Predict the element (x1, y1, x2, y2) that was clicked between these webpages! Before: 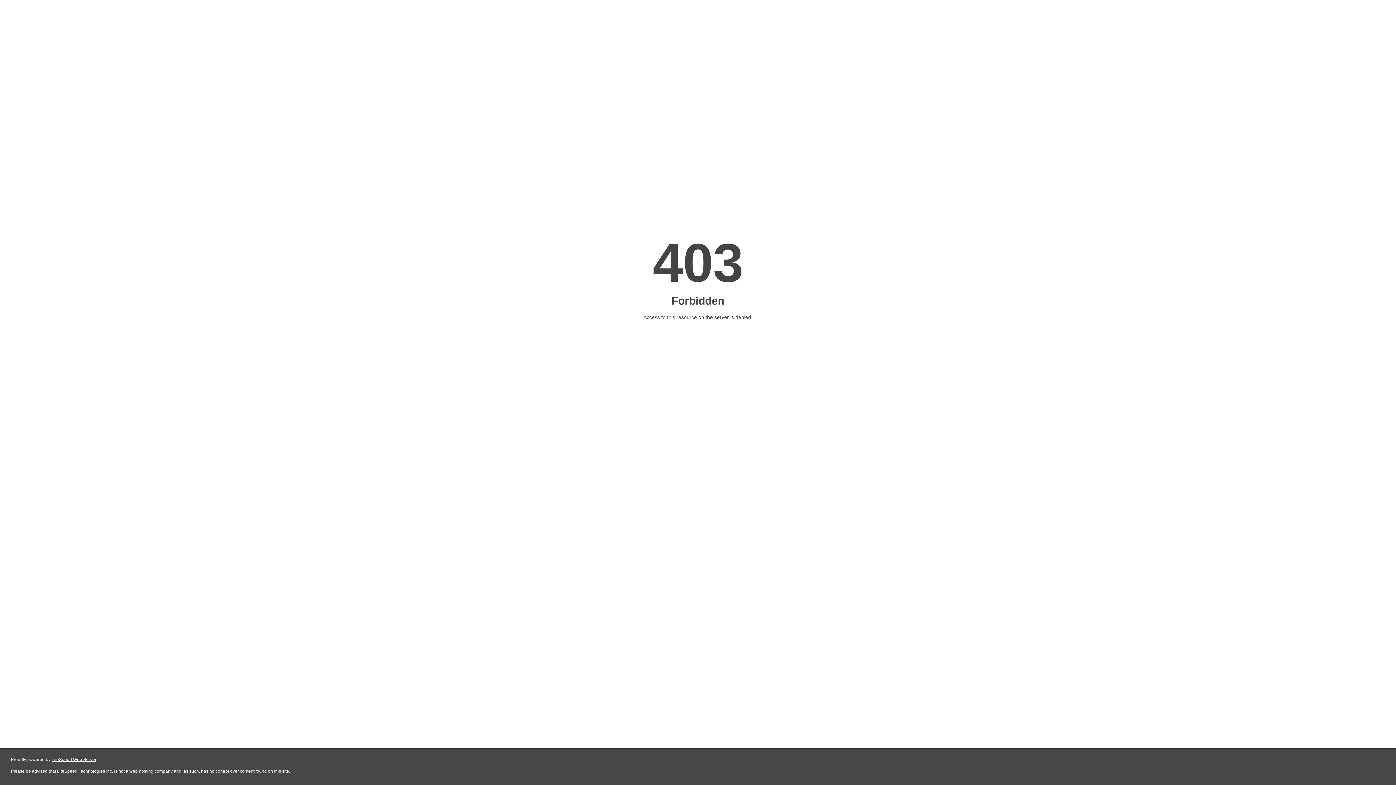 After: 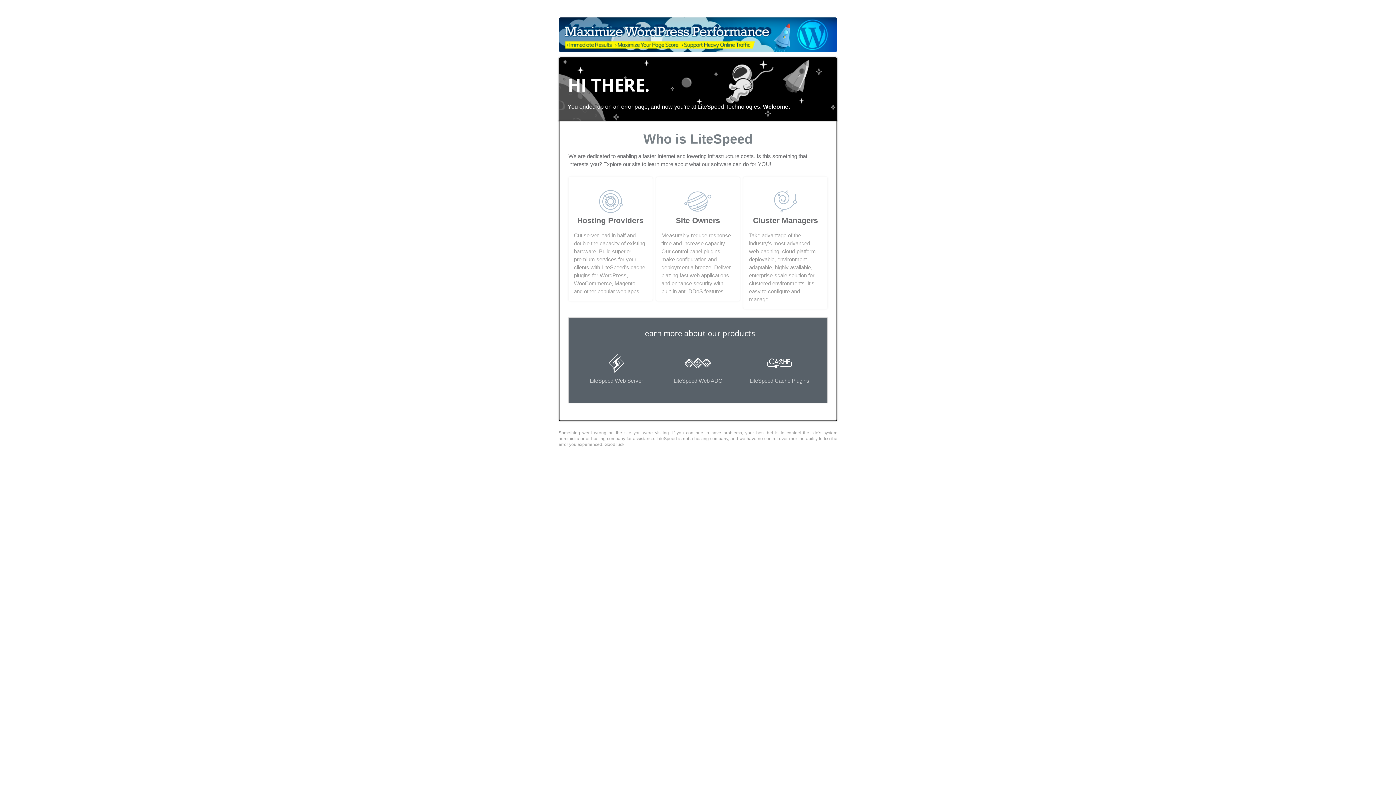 Action: label: LiteSpeed Web Server bbox: (51, 757, 96, 762)